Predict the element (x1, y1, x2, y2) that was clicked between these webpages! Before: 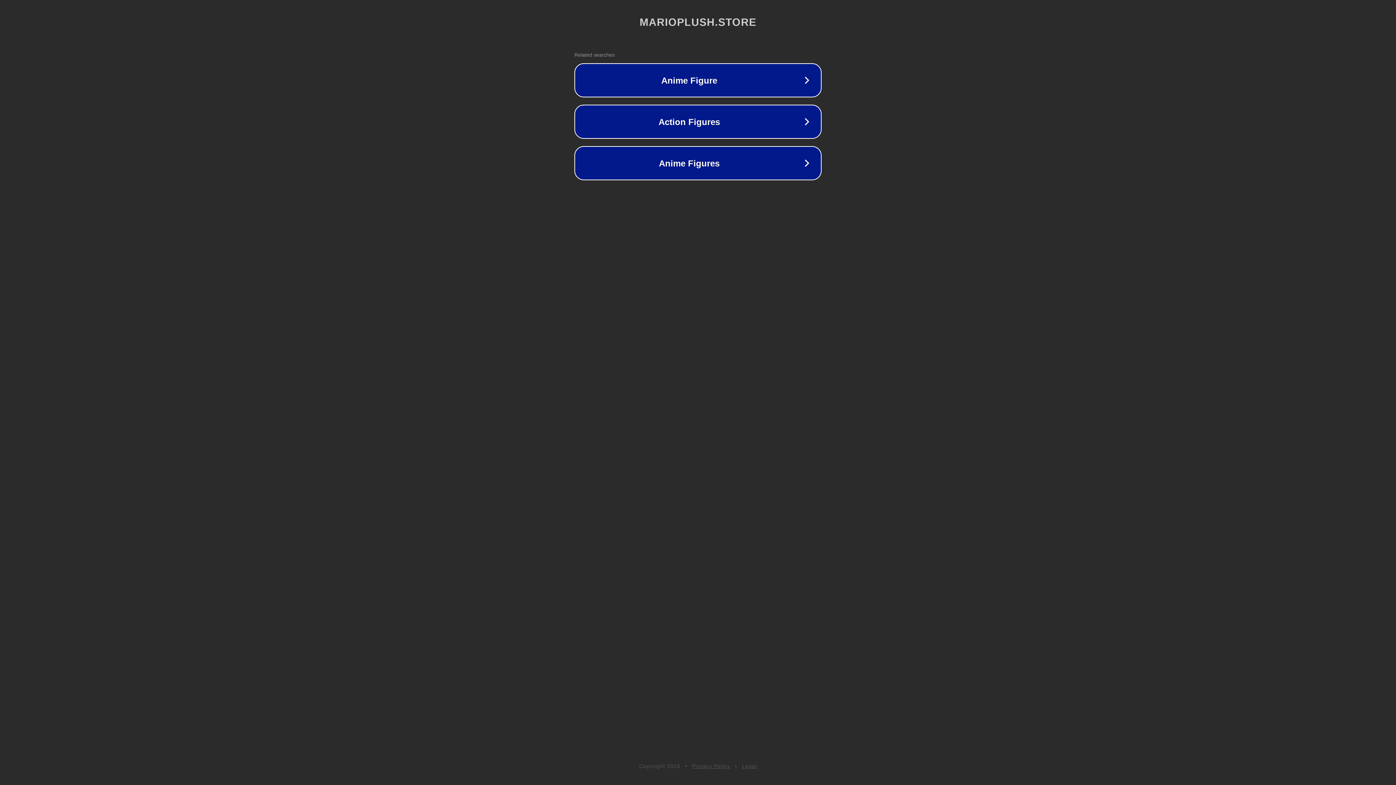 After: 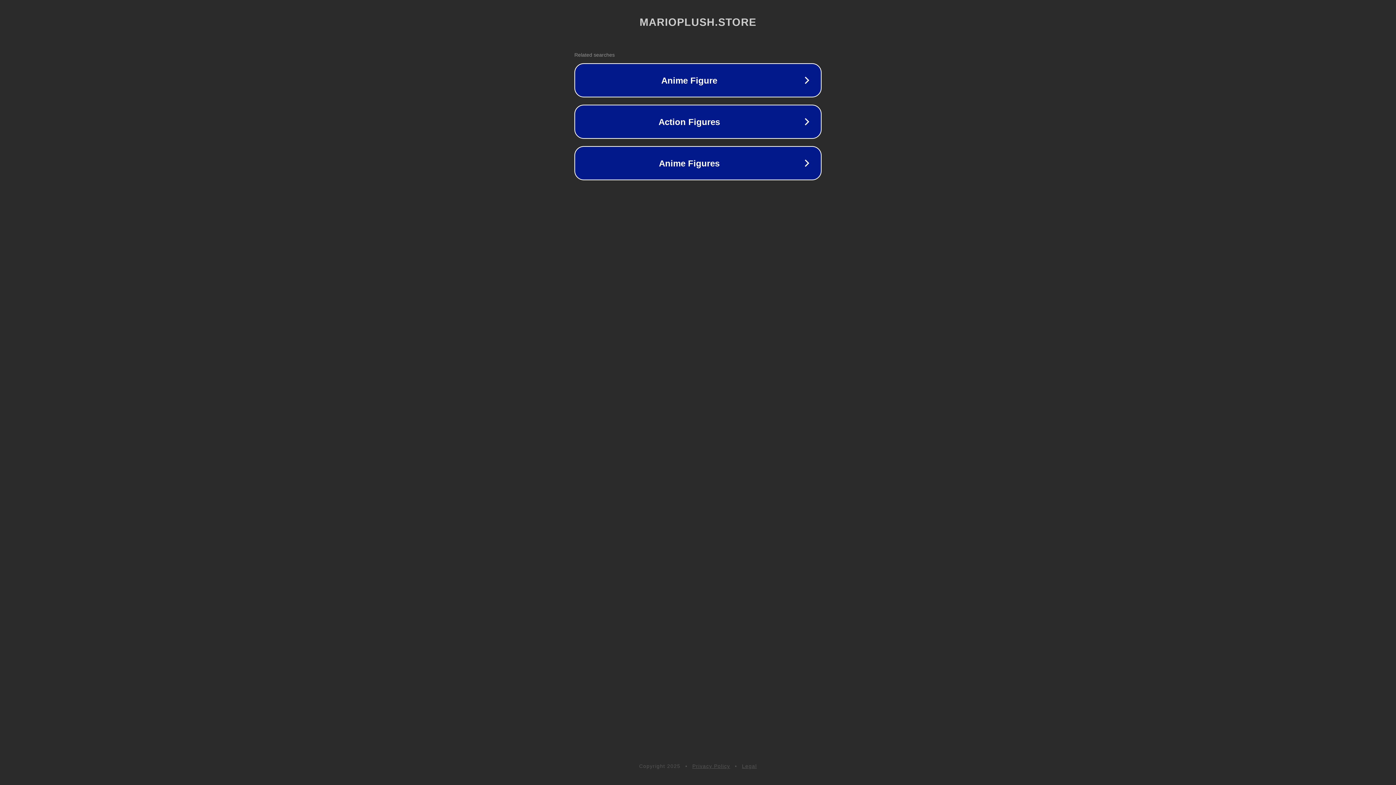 Action: label: Privacy Policy bbox: (692, 763, 730, 769)